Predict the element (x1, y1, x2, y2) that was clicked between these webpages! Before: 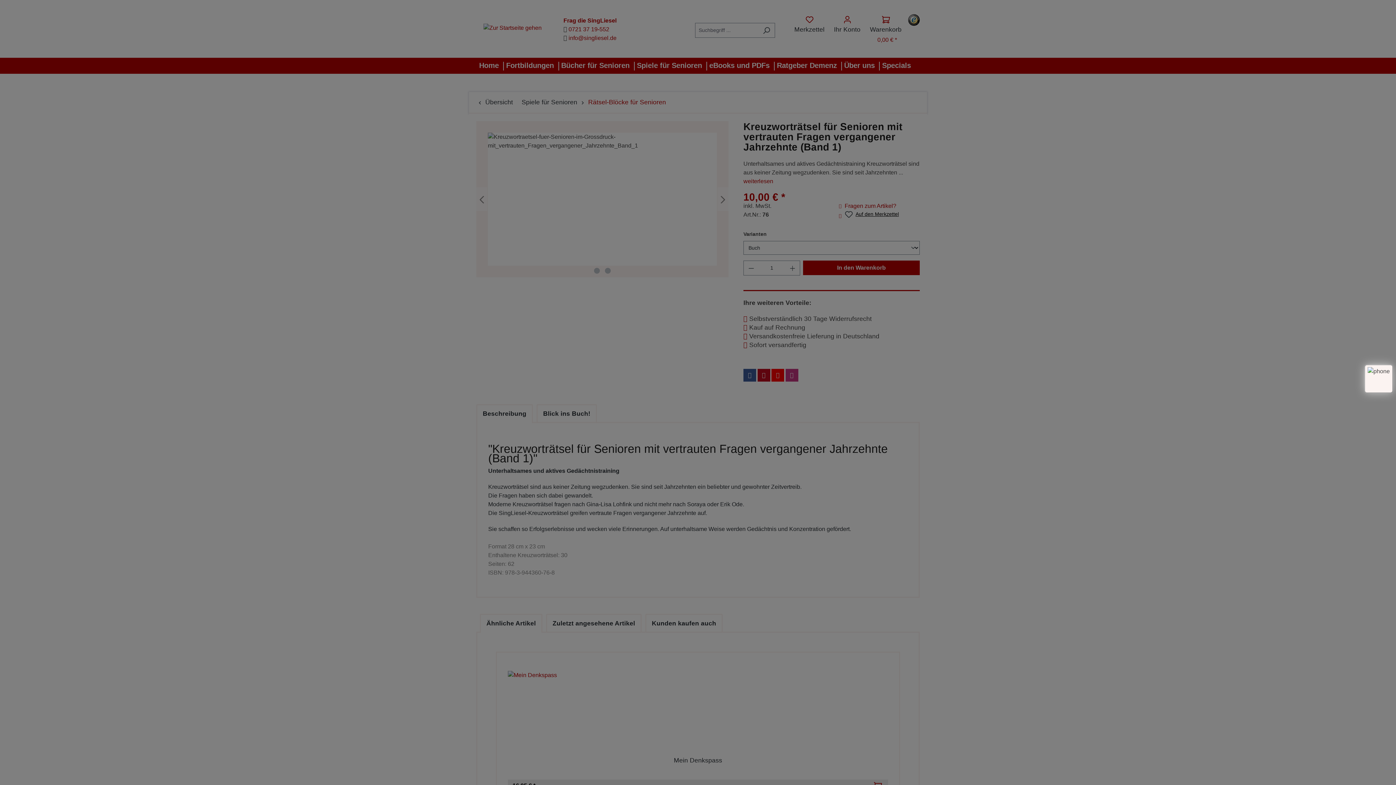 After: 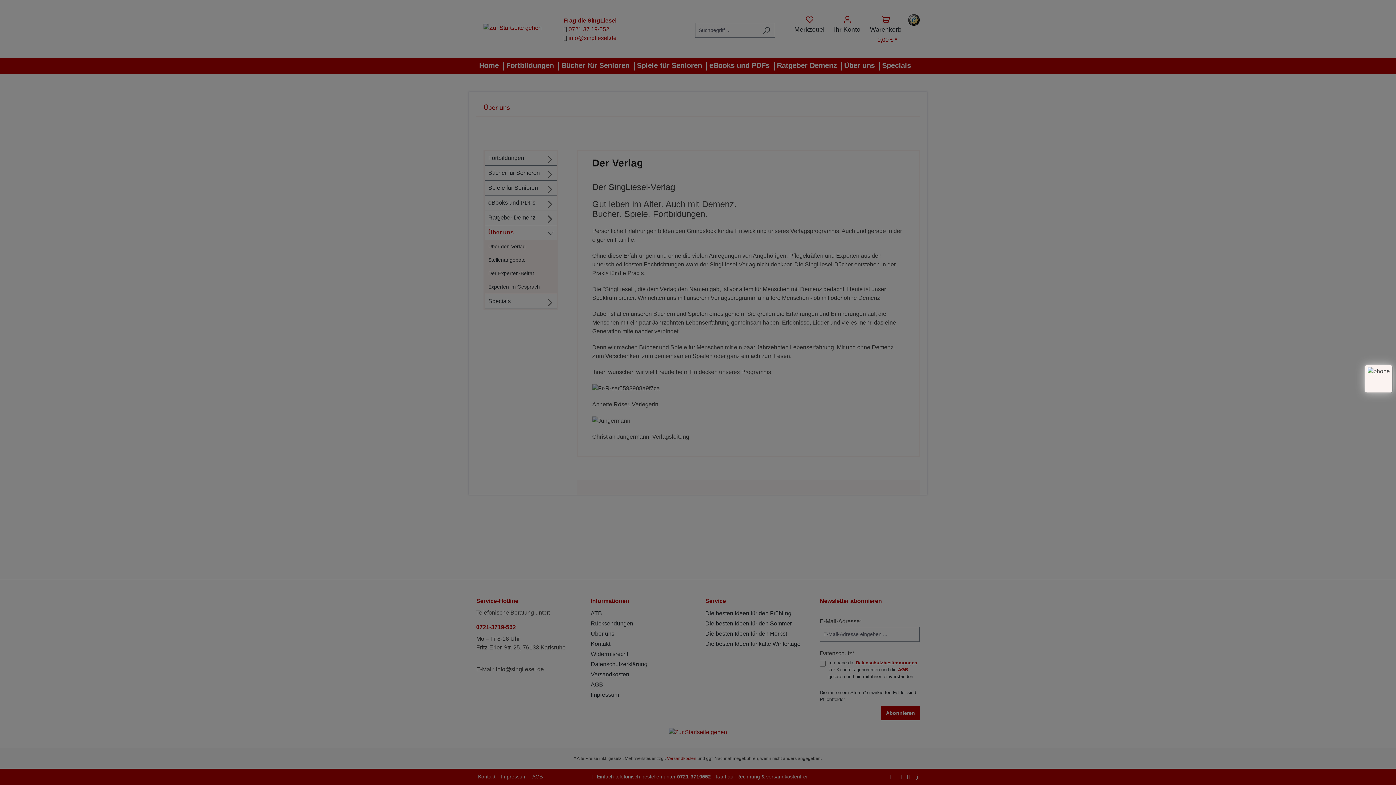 Action: label: Über uns bbox: (841, 58, 877, 72)